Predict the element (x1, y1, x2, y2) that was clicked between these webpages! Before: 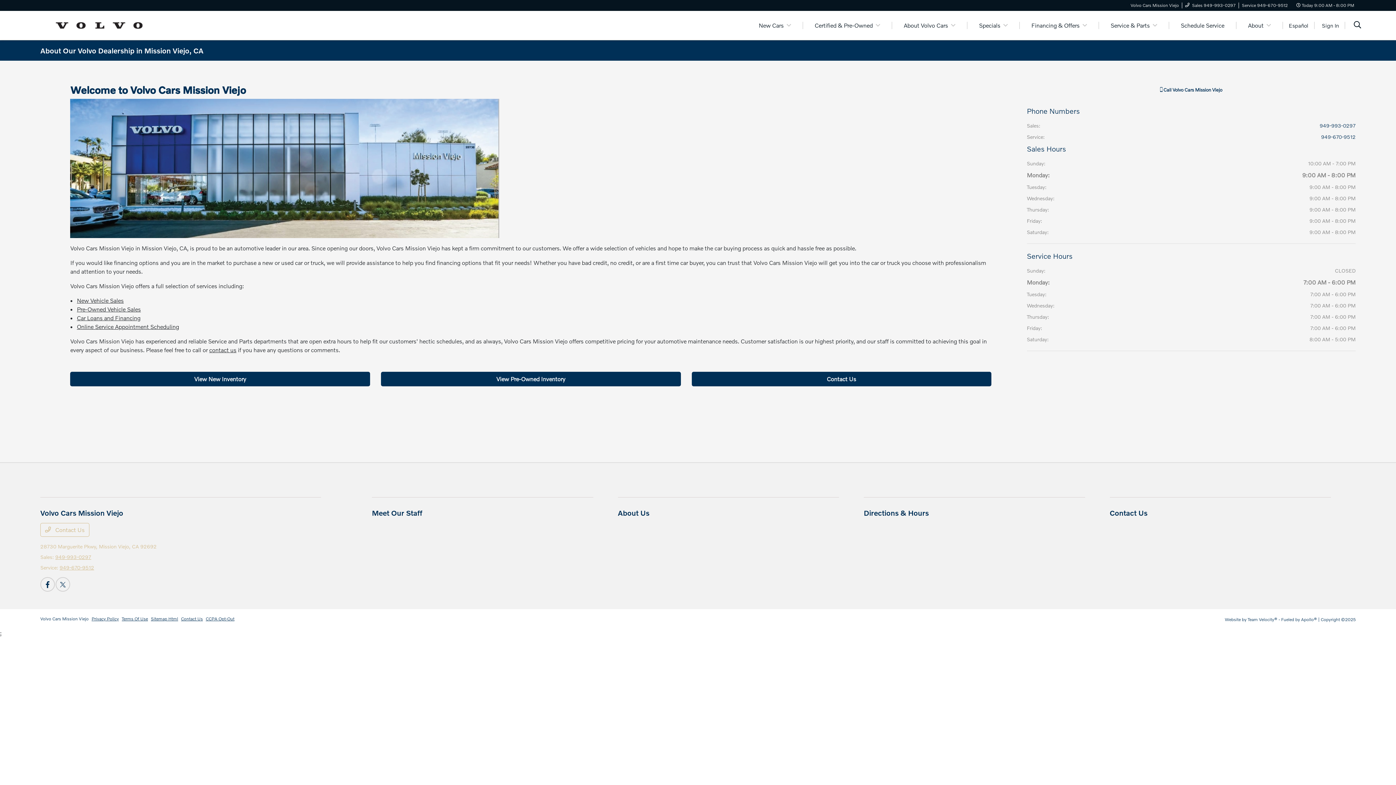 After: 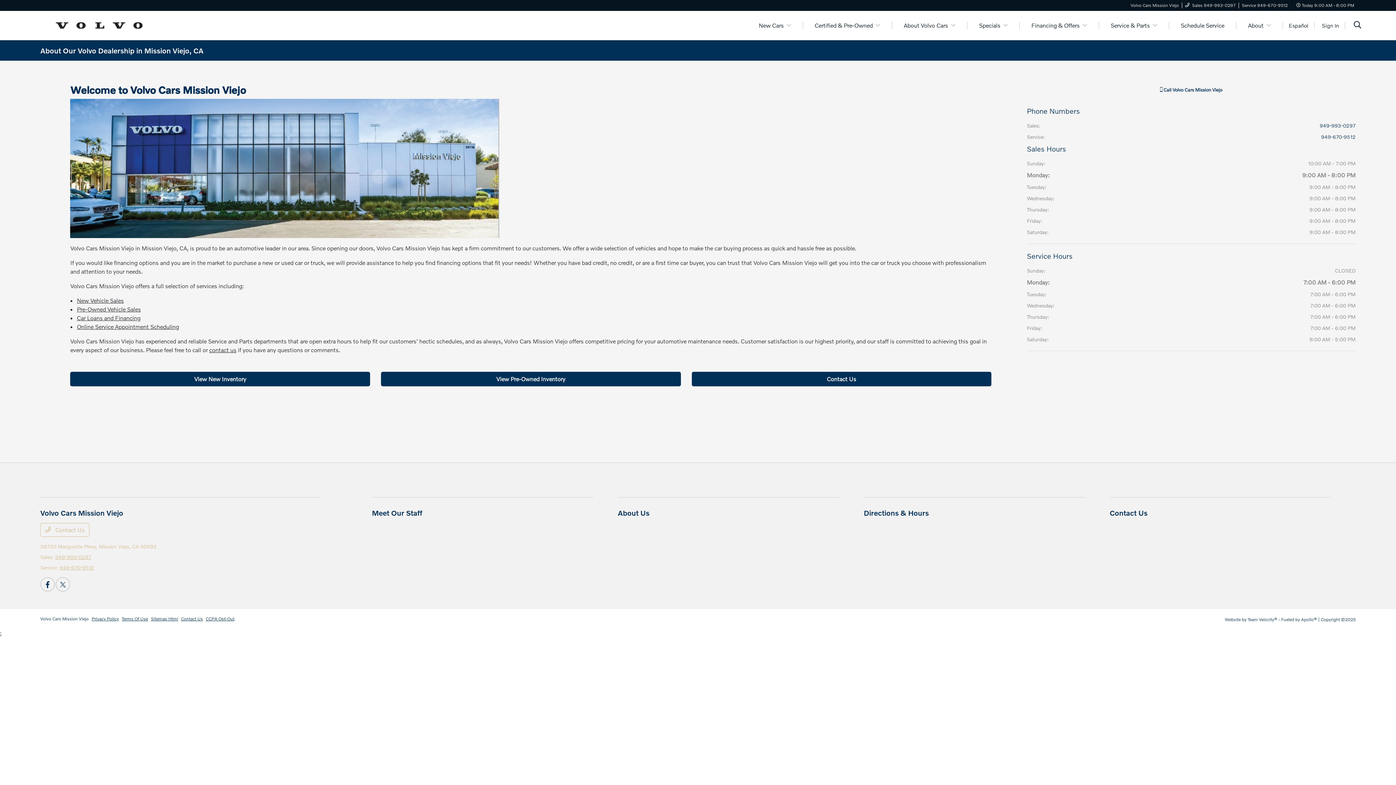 Action: bbox: (205, 616, 234, 622) label: CCPA Opt-Out